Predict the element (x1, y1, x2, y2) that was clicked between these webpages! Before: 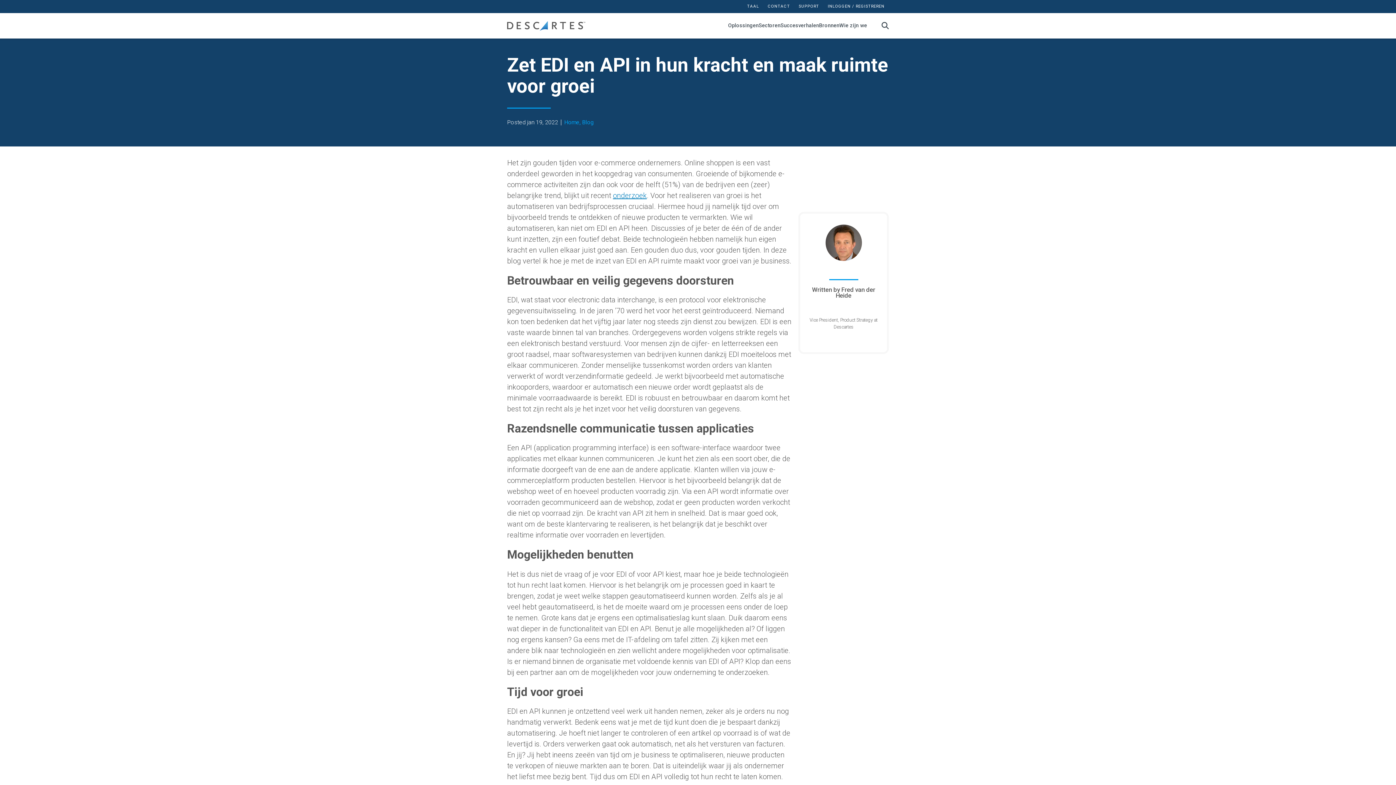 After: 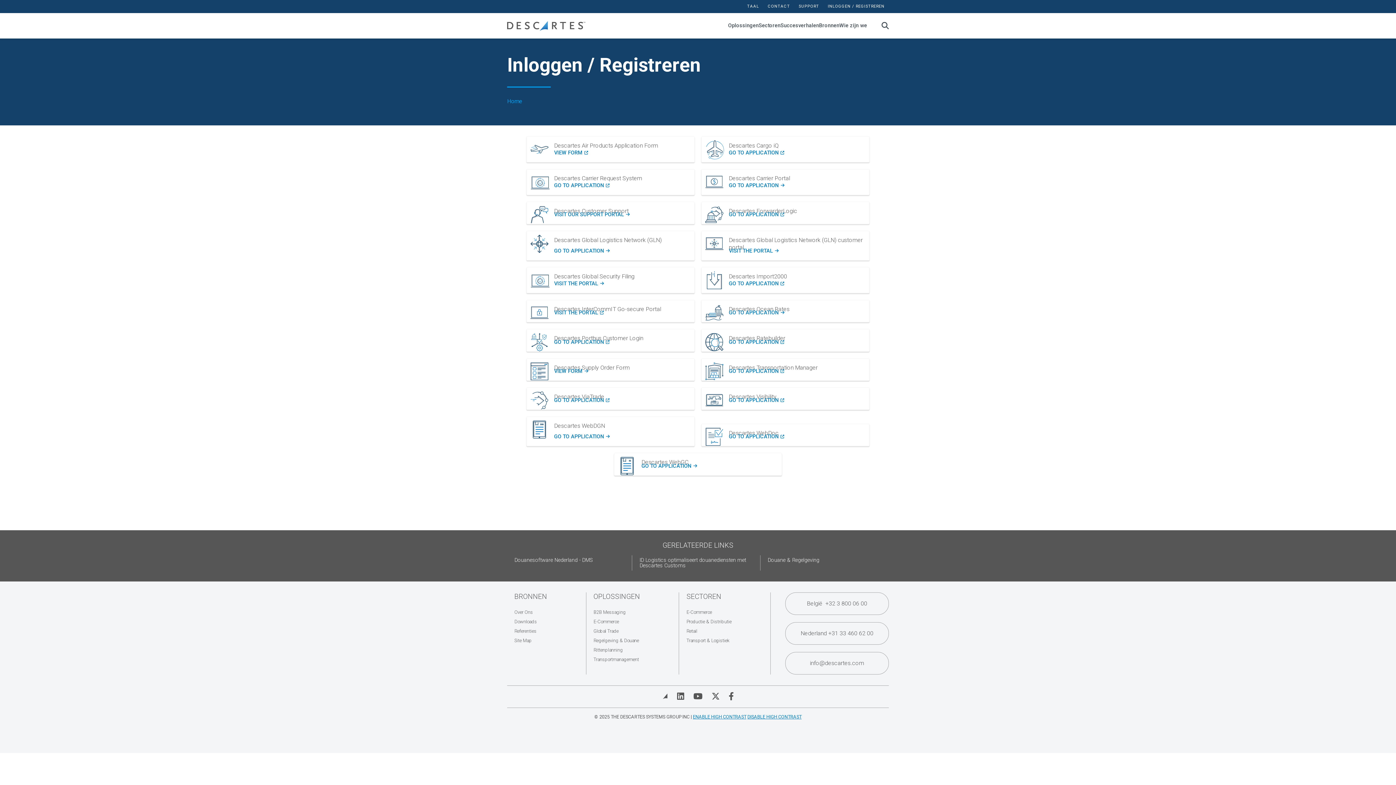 Action: label: INLOGGEN / REGISTREREN bbox: (823, 4, 889, 8)